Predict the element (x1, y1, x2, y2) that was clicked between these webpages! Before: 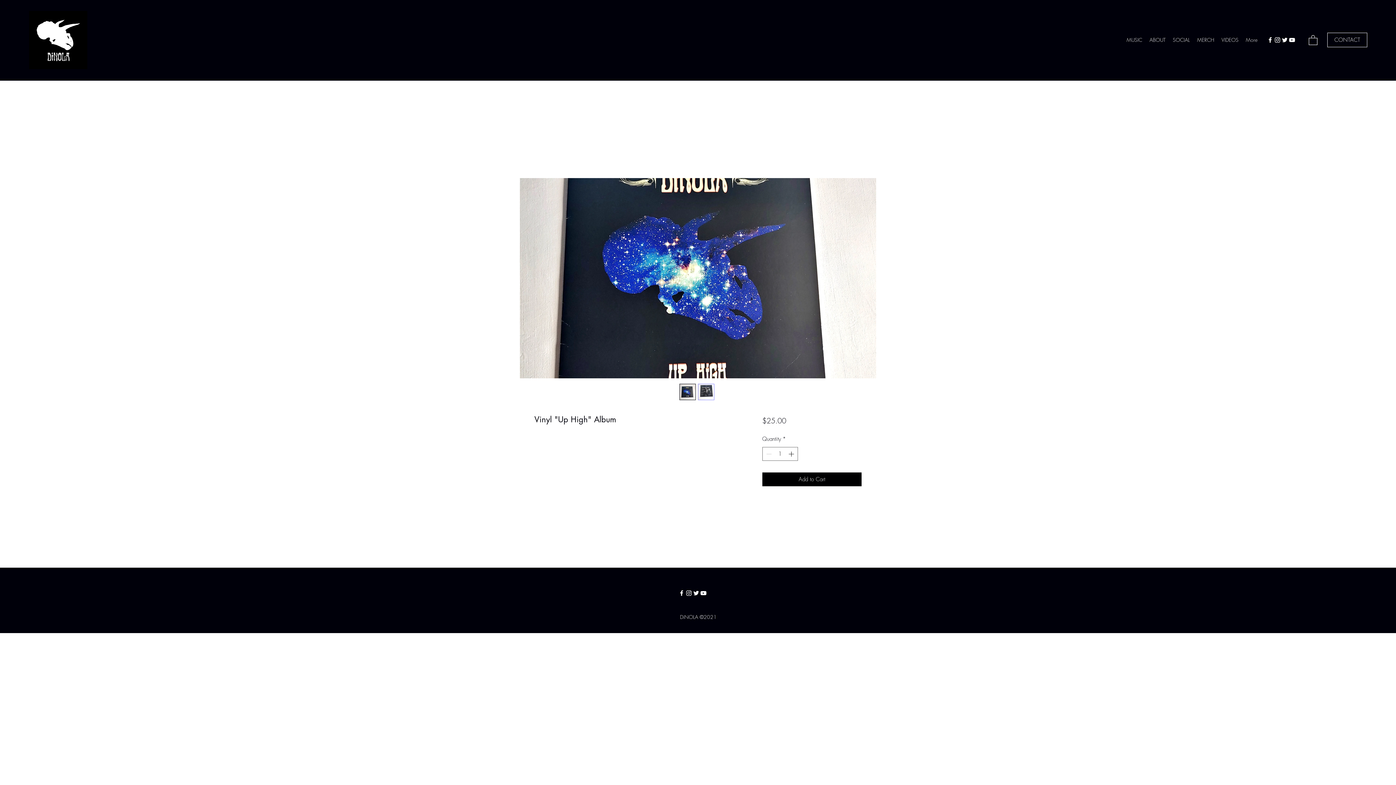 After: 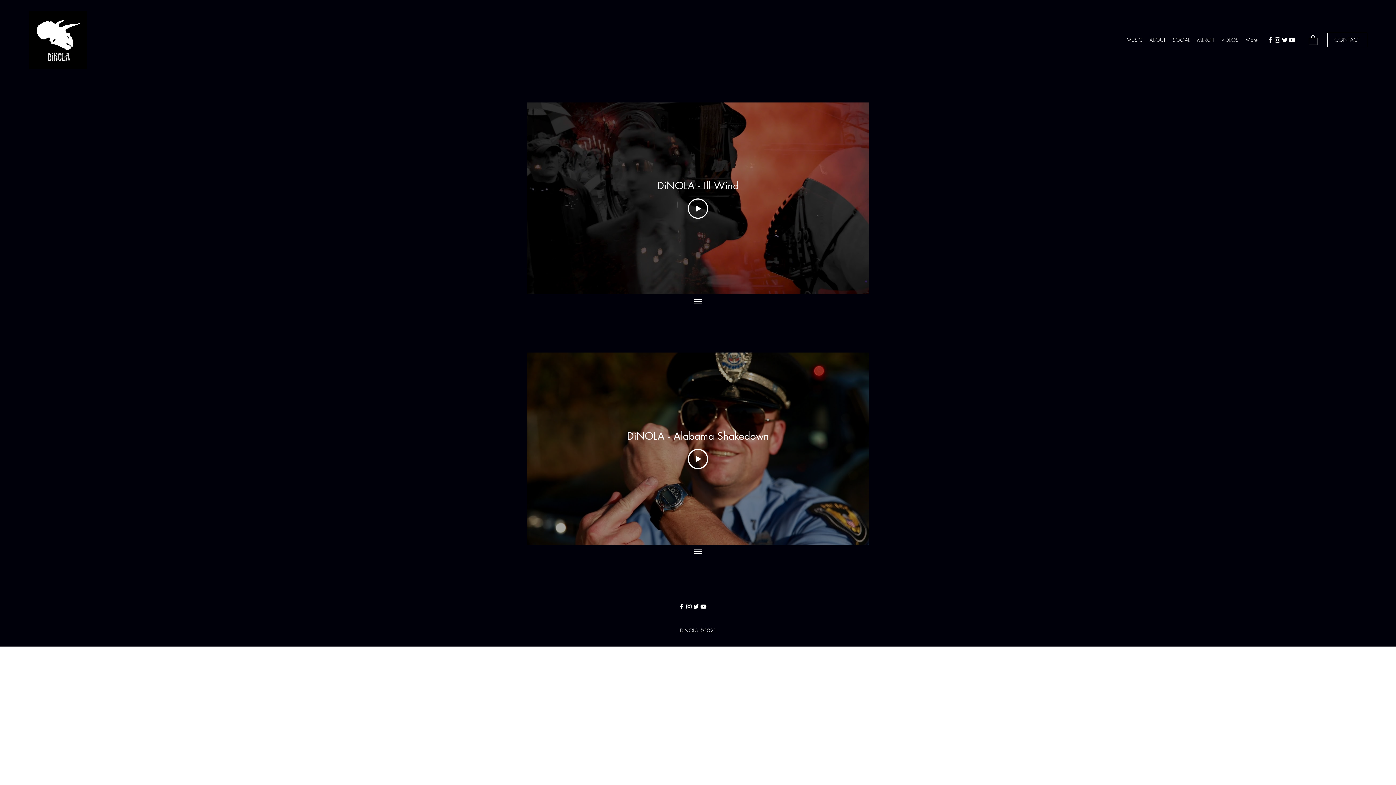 Action: label: VIDEOS bbox: (1218, 34, 1242, 45)